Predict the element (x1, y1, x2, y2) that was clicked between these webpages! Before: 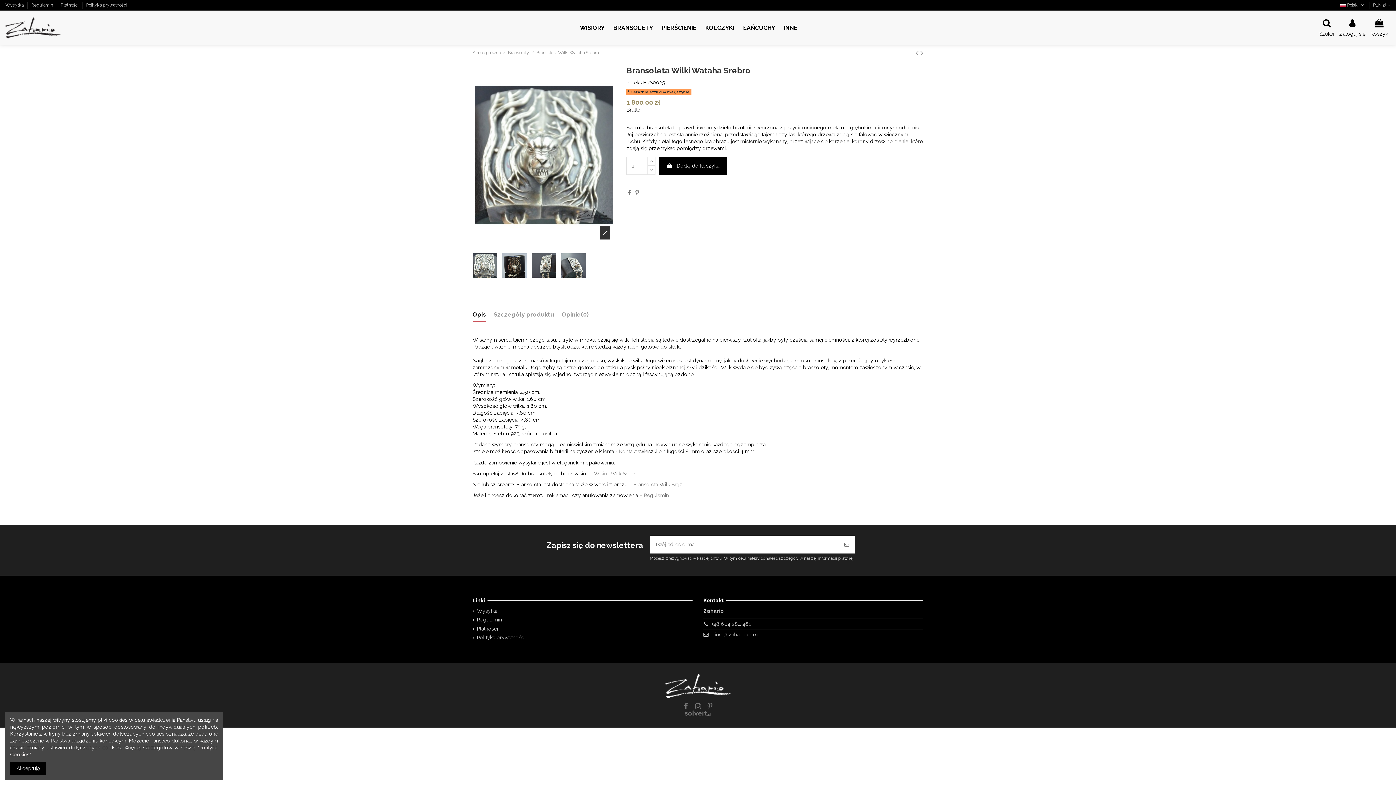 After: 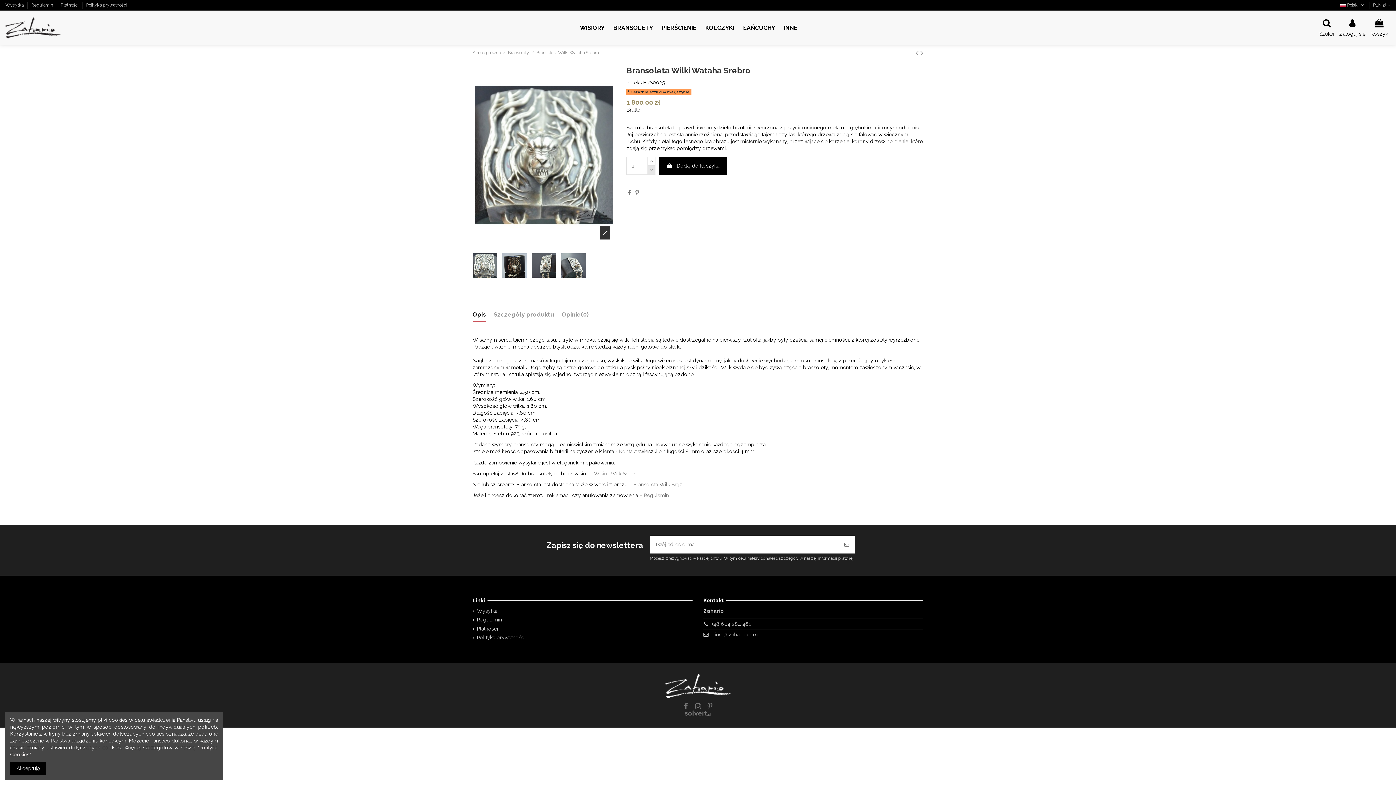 Action: bbox: (647, 165, 655, 174)